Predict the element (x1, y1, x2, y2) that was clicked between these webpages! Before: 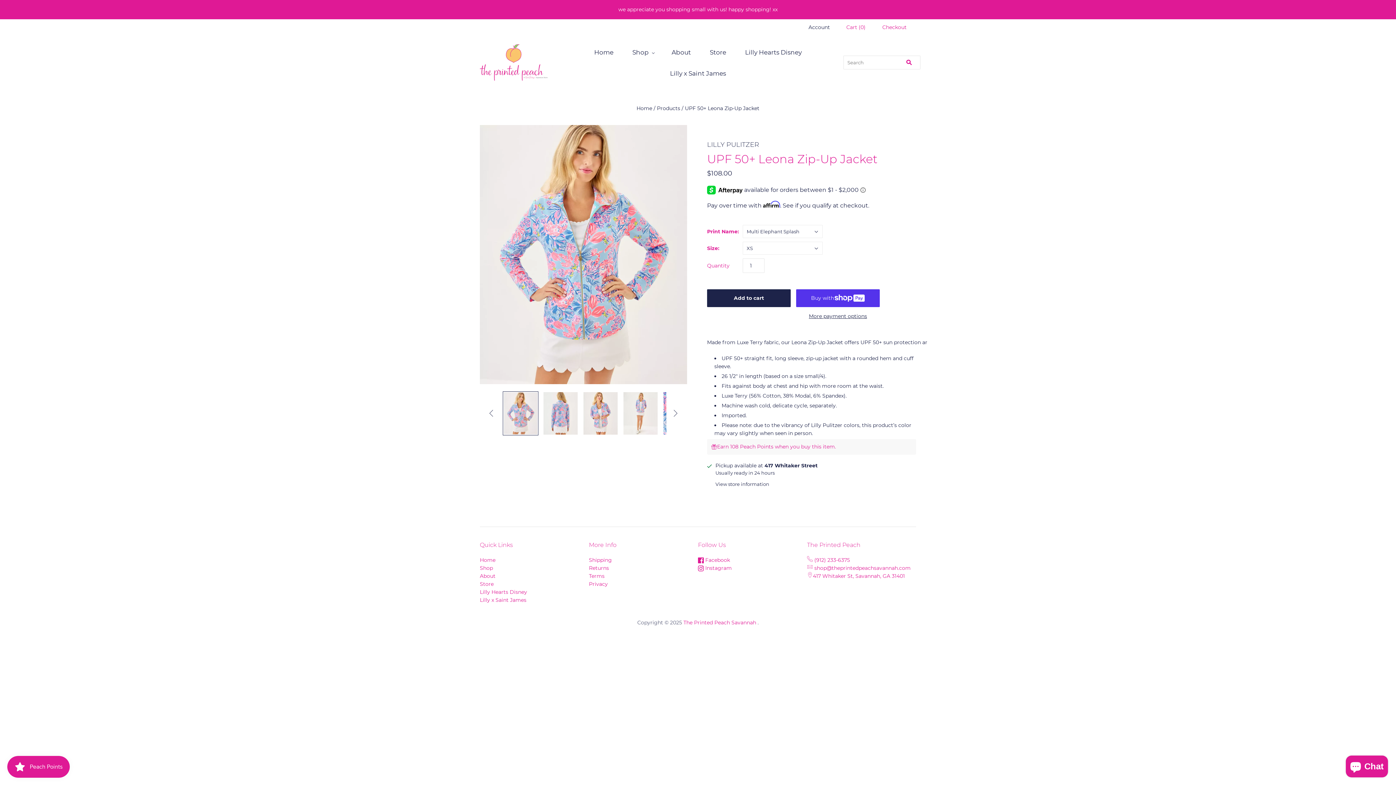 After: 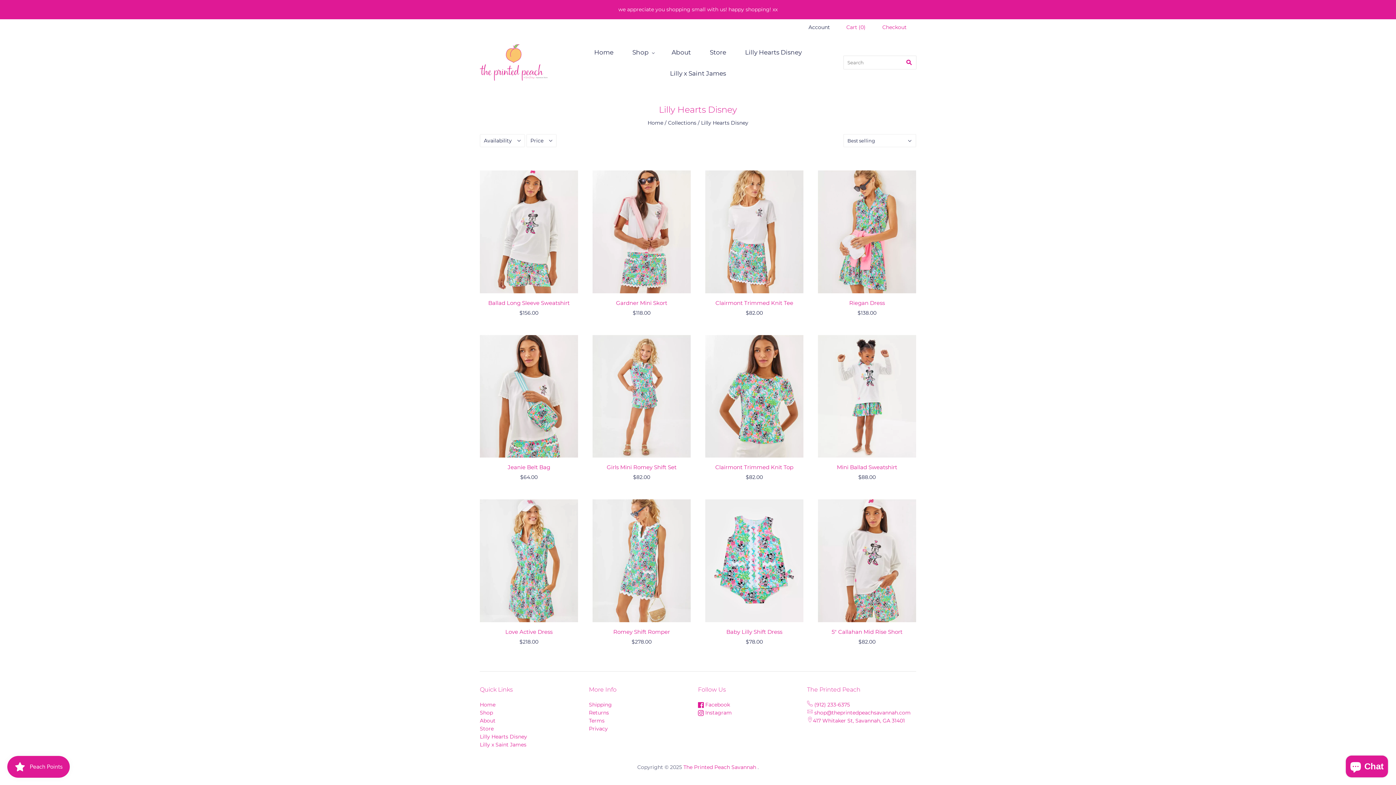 Action: bbox: (480, 589, 527, 595) label: Lilly Hearts Disney